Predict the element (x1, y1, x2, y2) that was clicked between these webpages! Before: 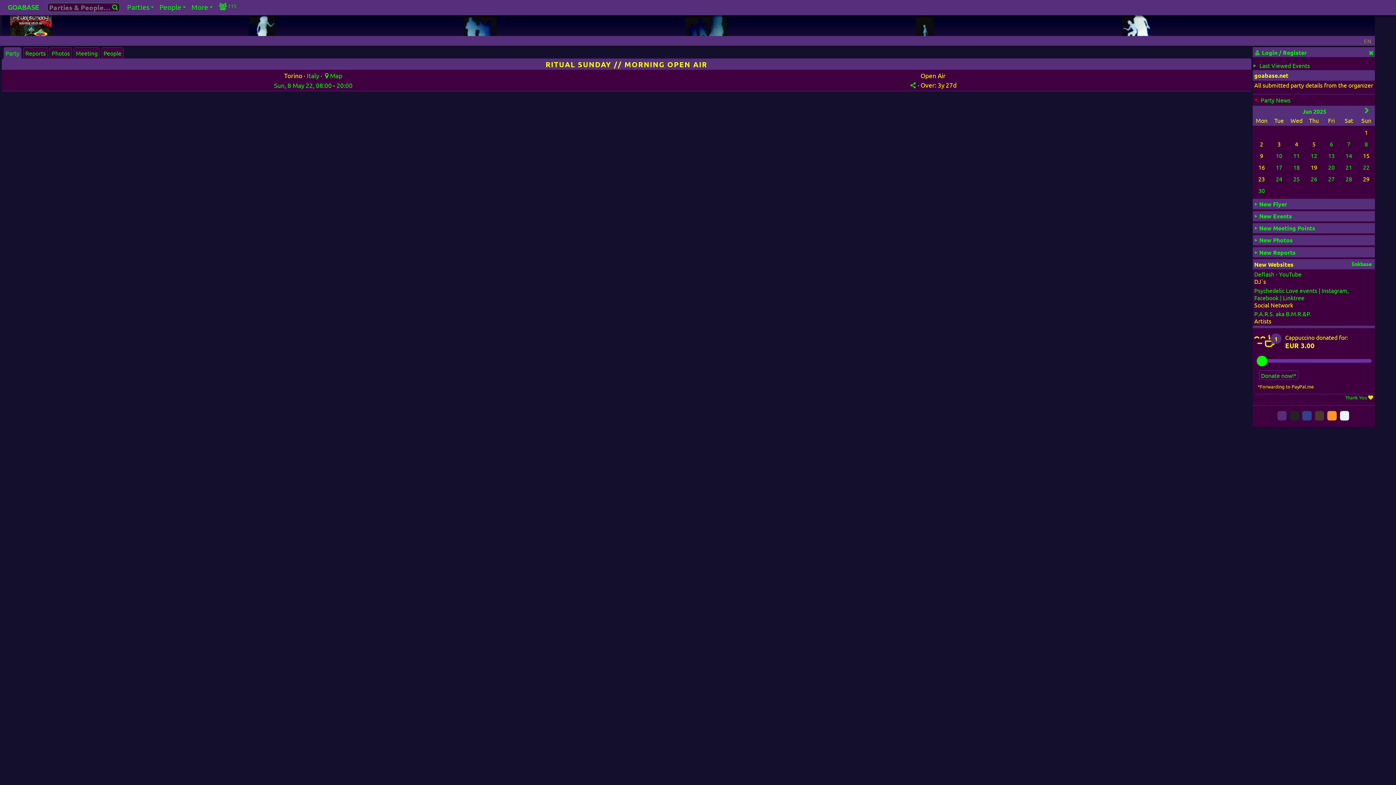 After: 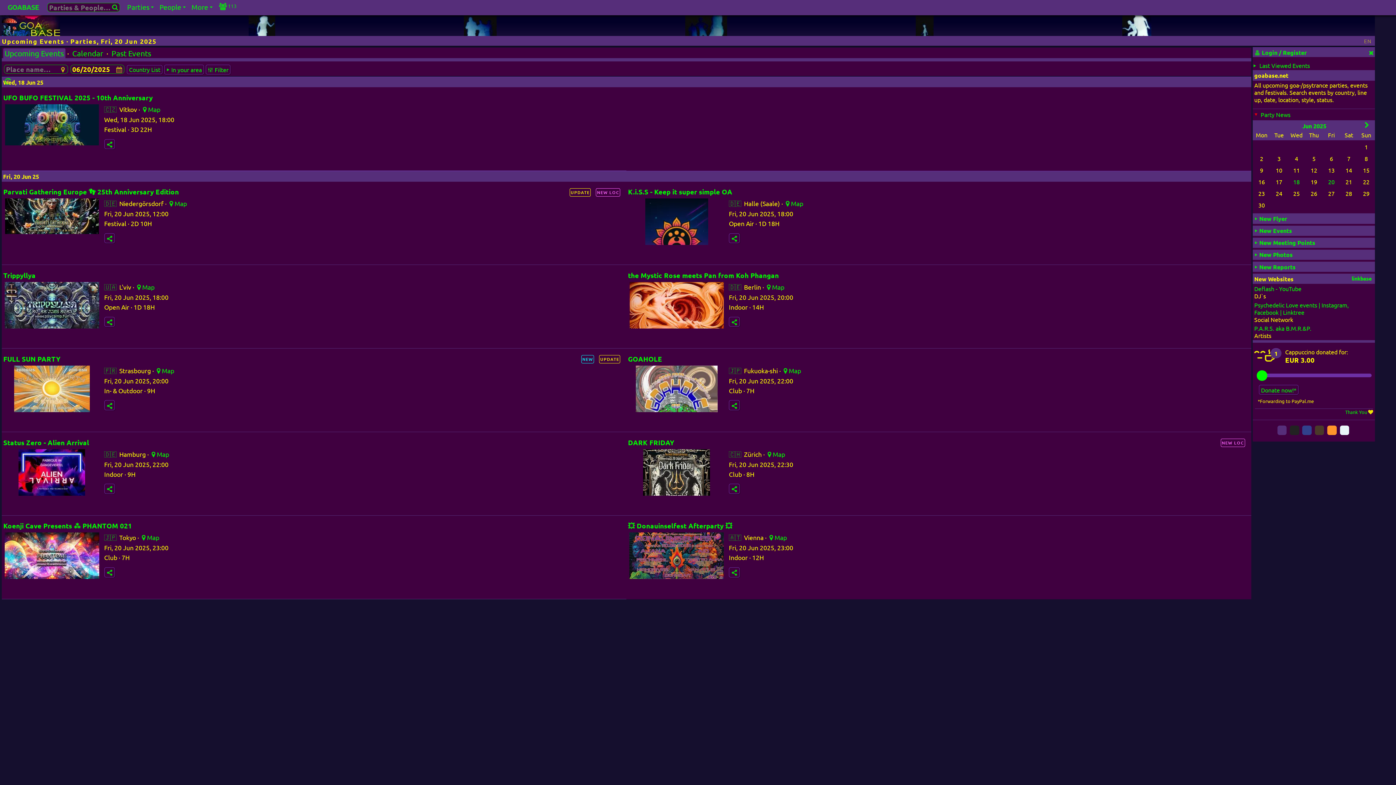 Action: bbox: (1323, 163, 1340, 171) label: 20